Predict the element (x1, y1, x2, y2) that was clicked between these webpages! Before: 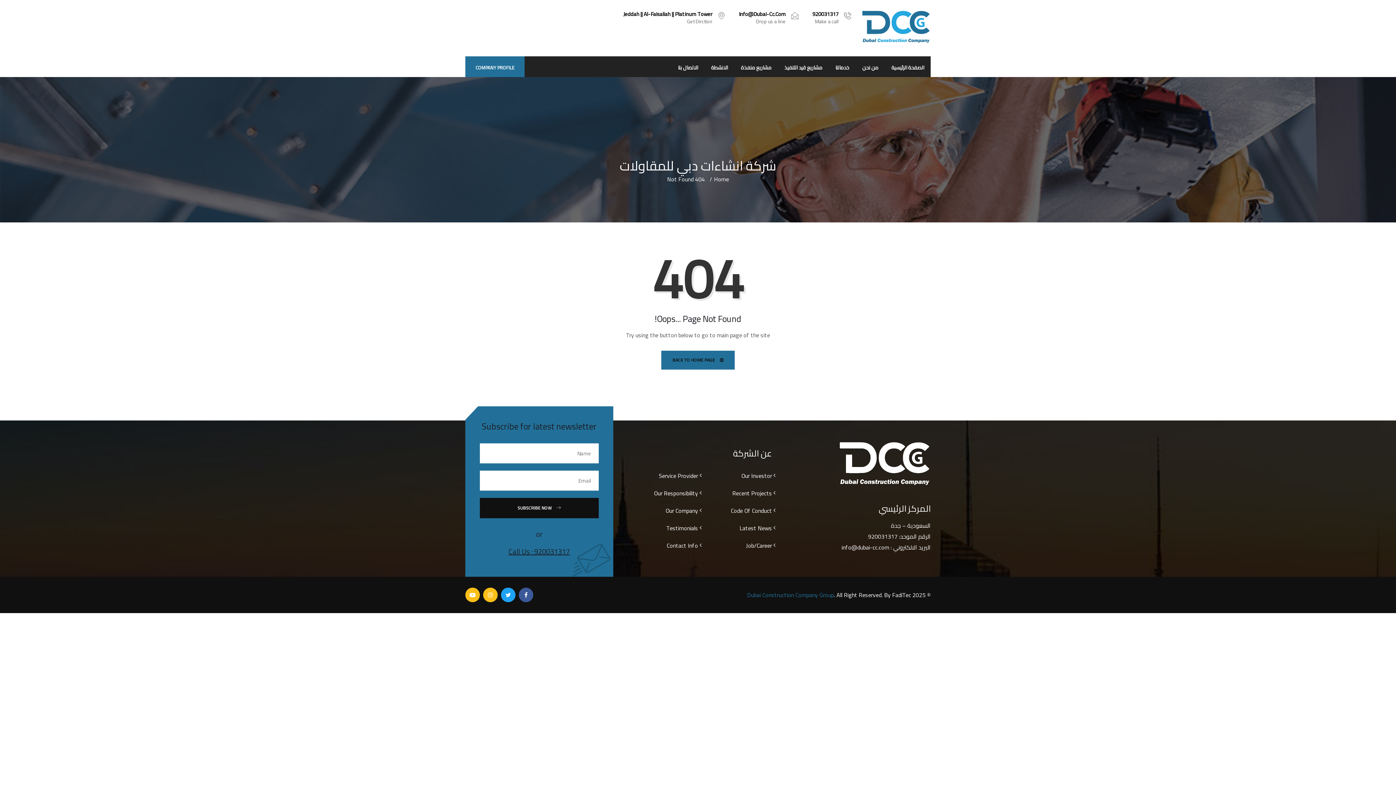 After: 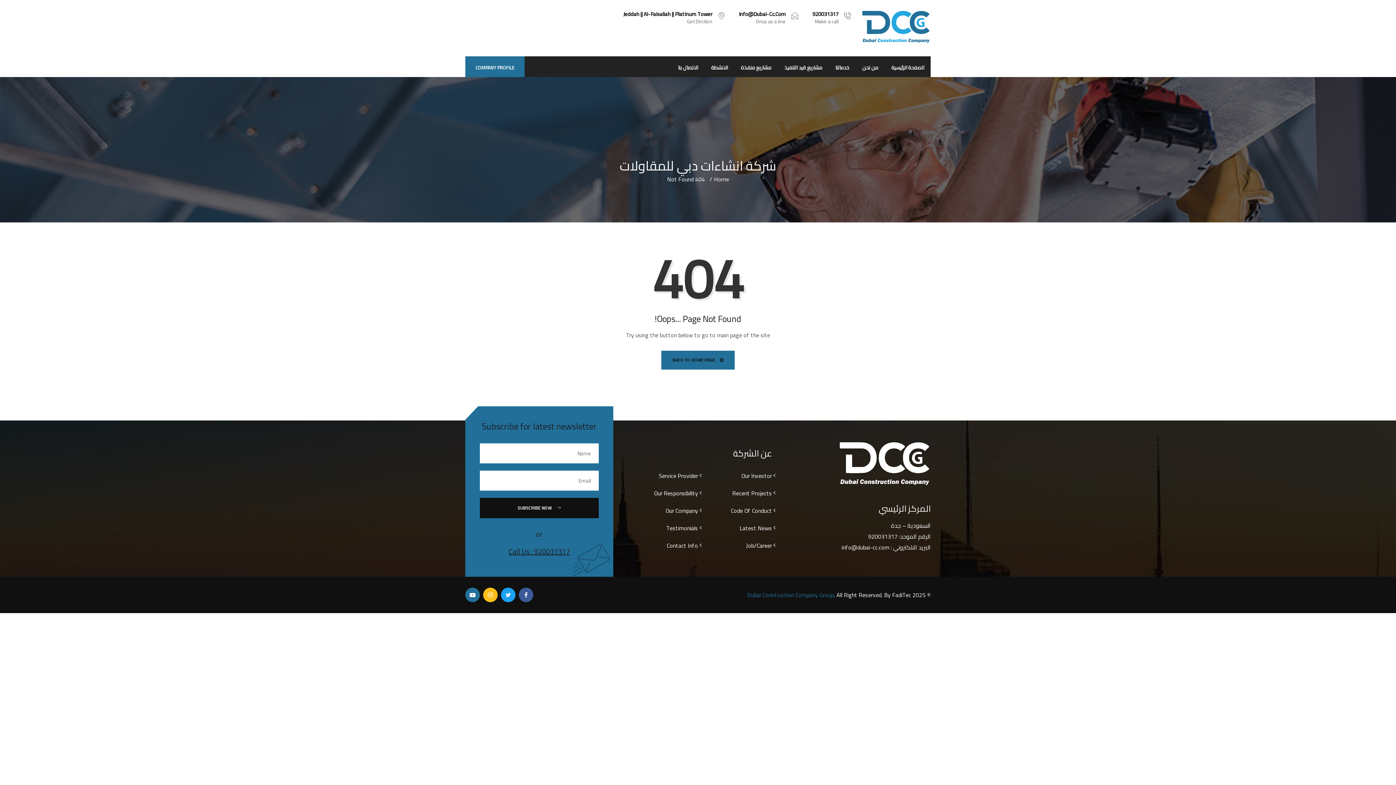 Action: bbox: (465, 588, 480, 602)